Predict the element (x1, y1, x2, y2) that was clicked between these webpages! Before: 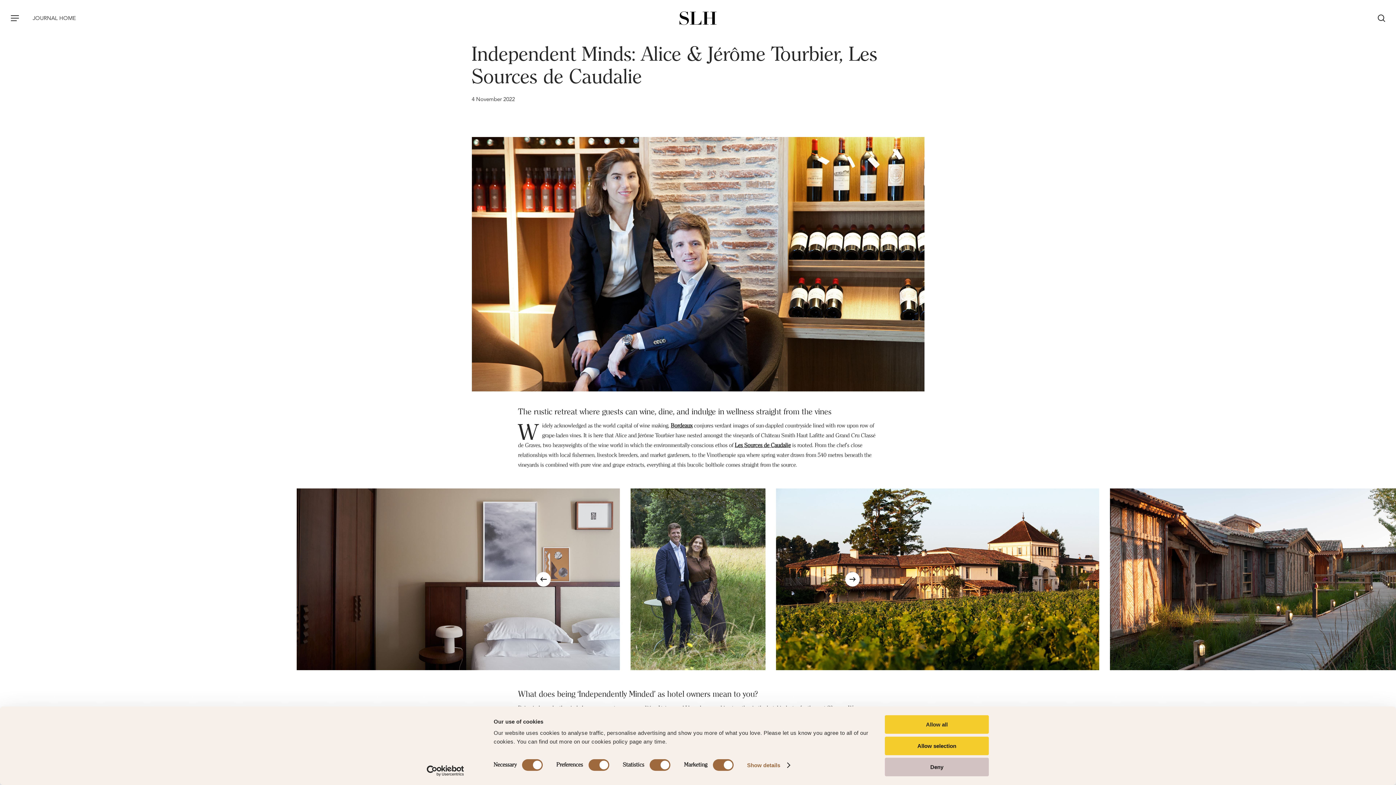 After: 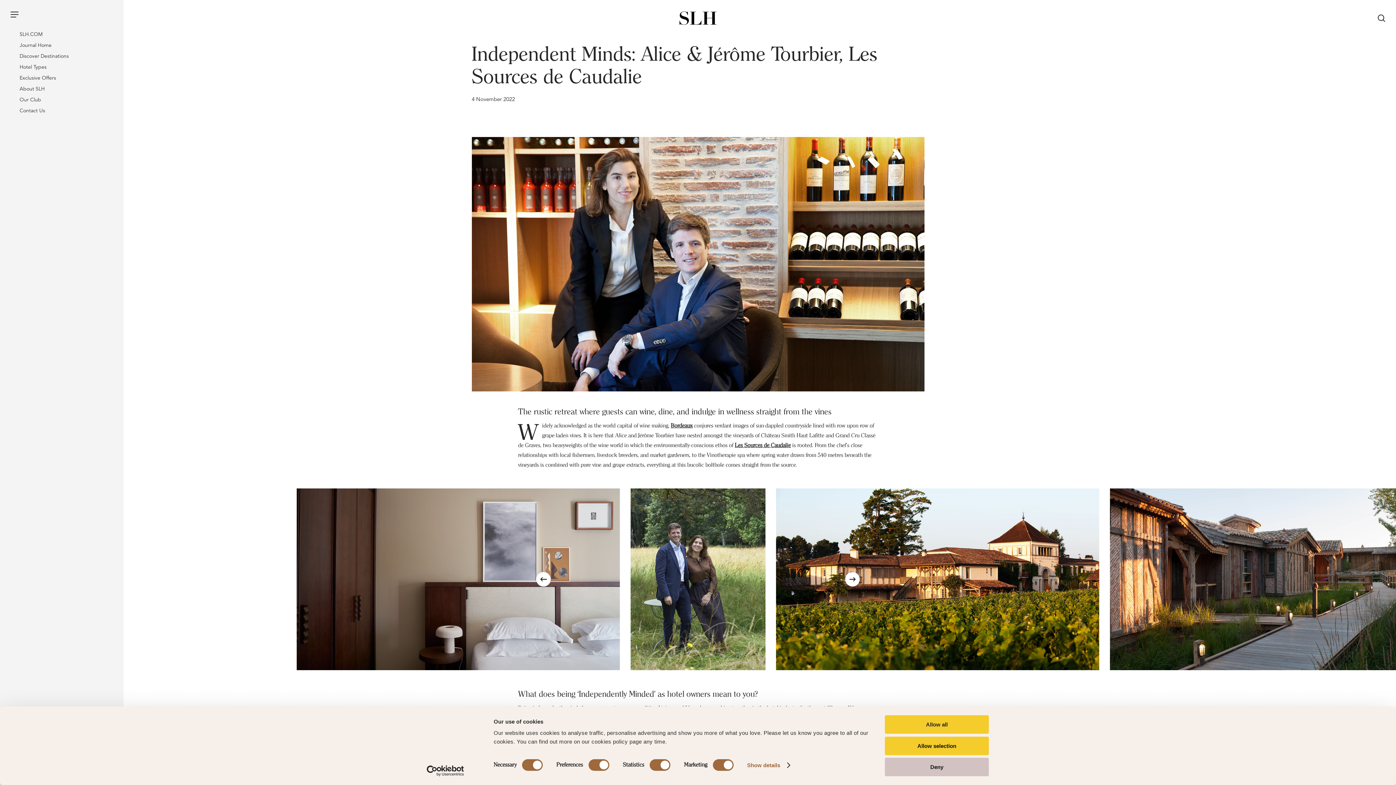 Action: label: Navigation Menu bbox: (10, 14, 18, 22)